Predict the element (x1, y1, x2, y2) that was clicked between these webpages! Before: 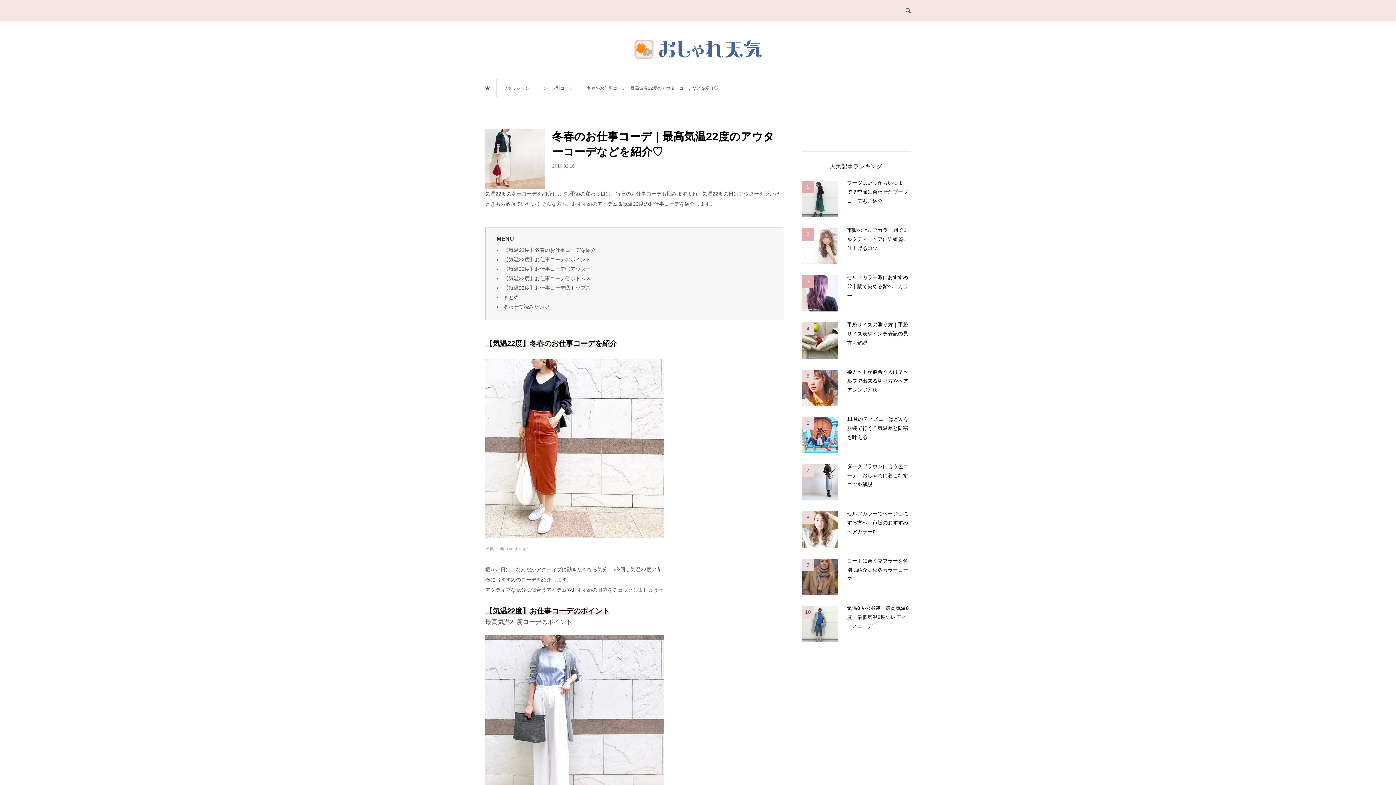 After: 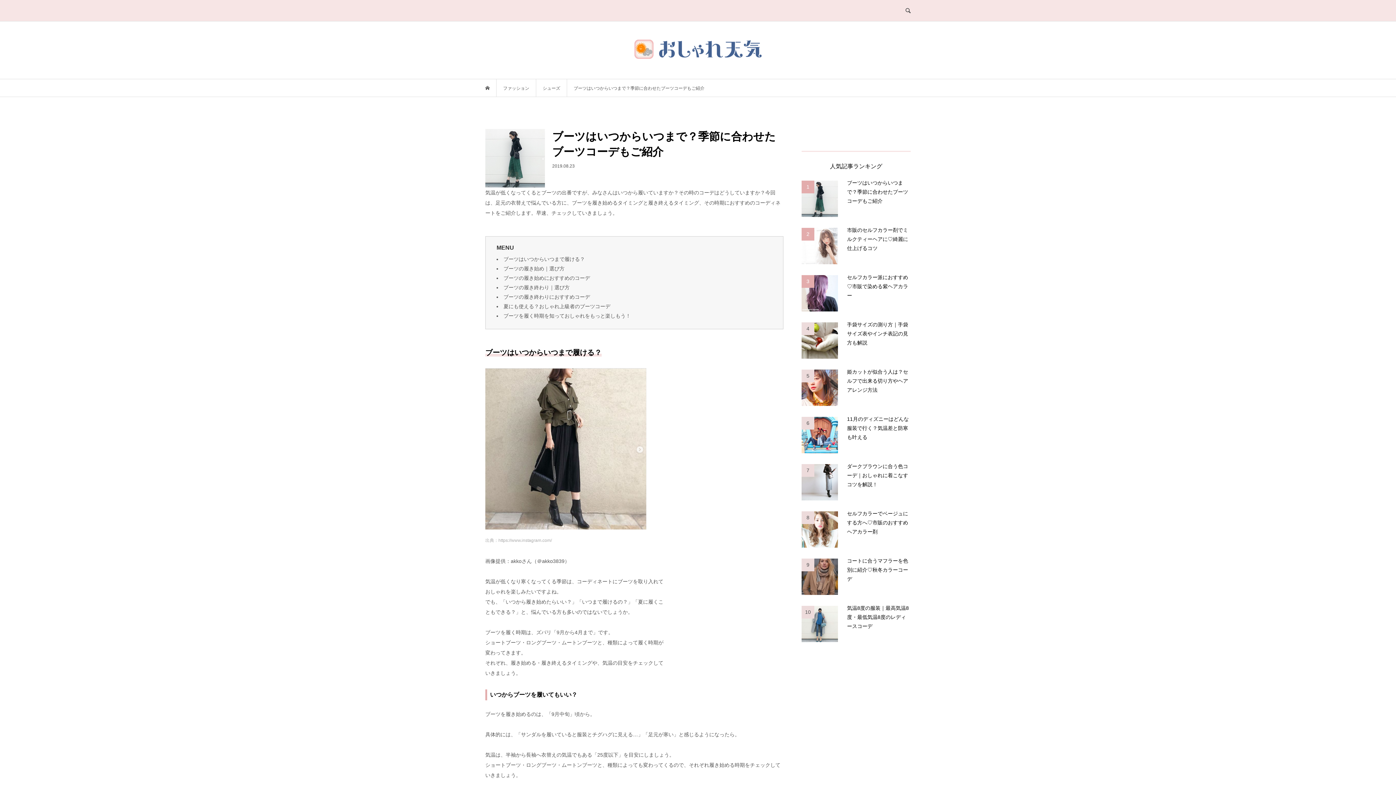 Action: label: 1
ブーツはいつからいつまで？季節に合わせたブーツコーデもご紹介 bbox: (801, 180, 910, 216)